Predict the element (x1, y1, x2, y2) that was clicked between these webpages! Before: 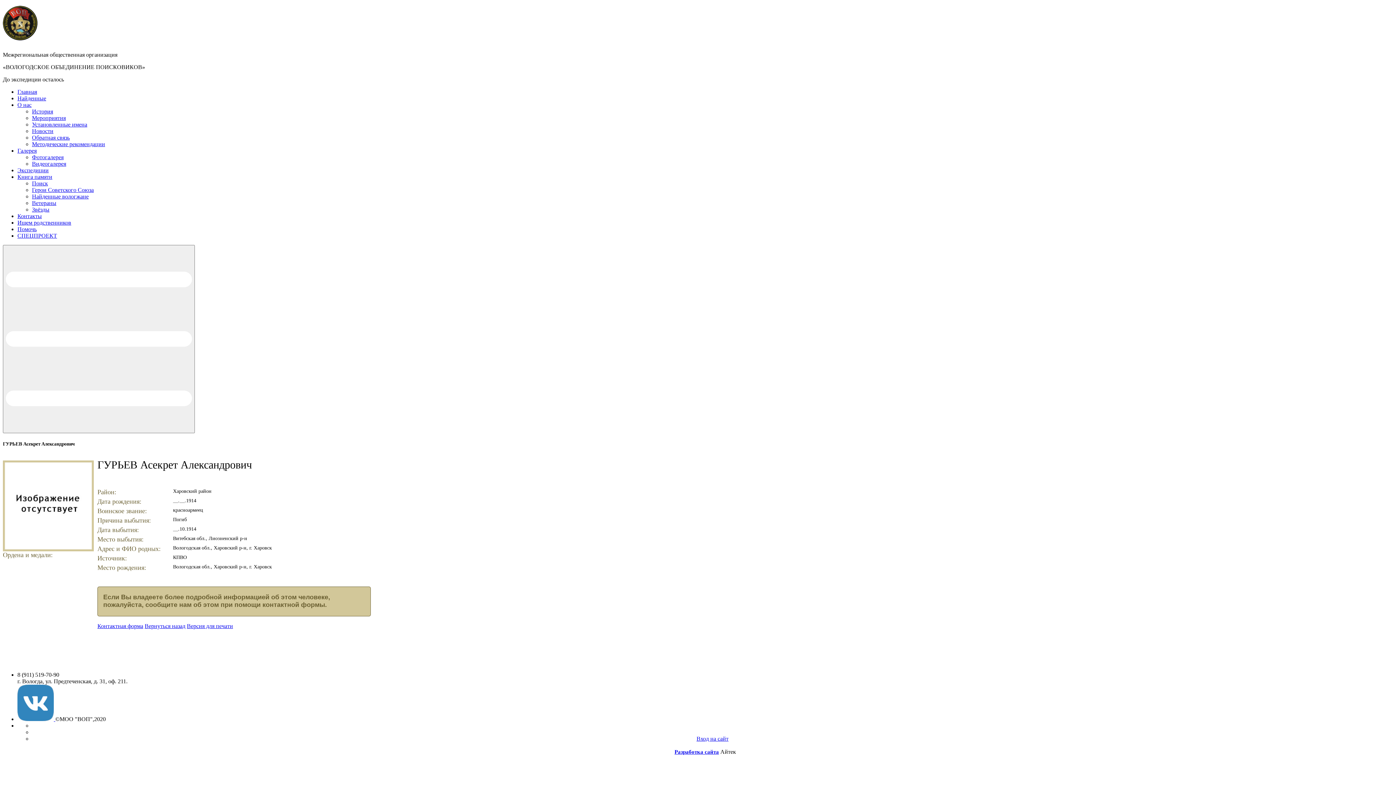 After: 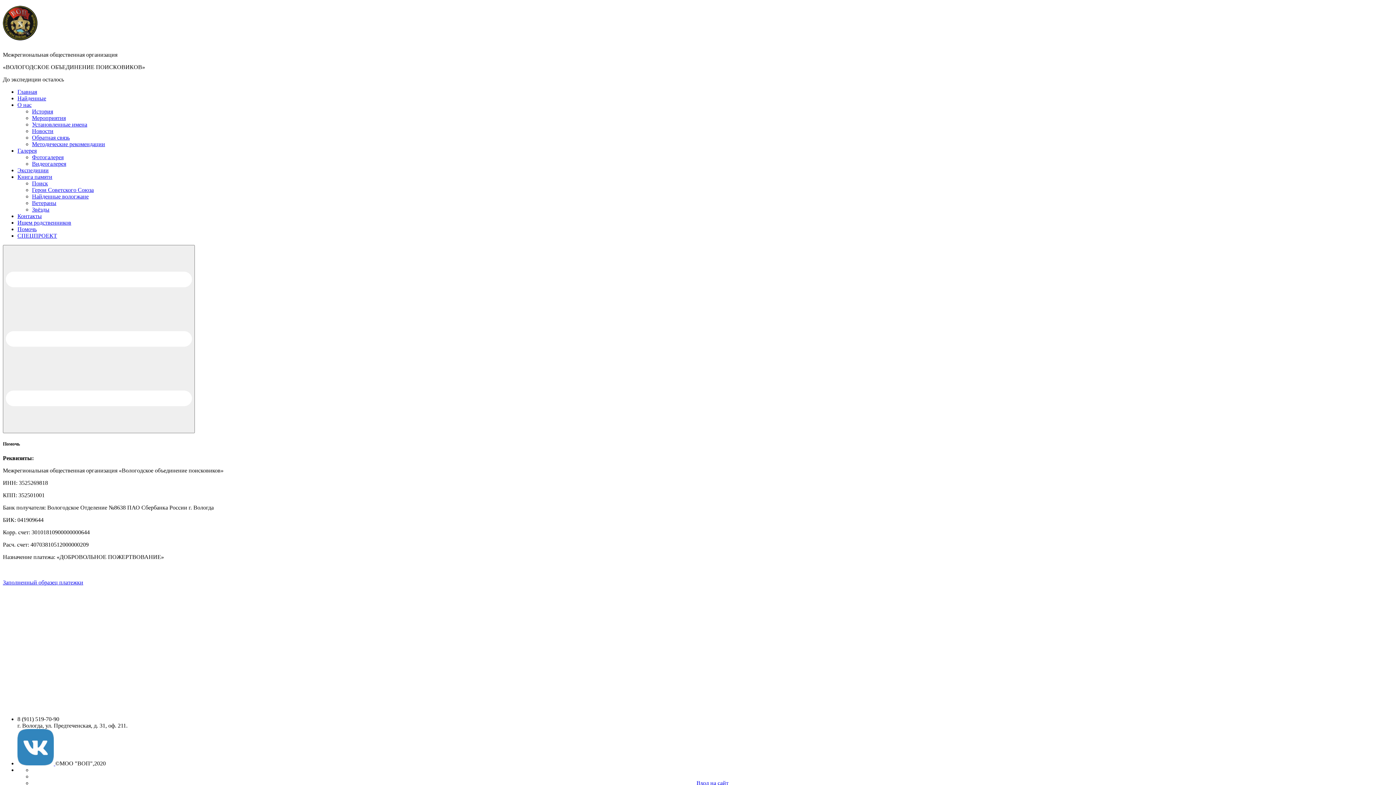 Action: label: Помочь bbox: (17, 226, 36, 232)